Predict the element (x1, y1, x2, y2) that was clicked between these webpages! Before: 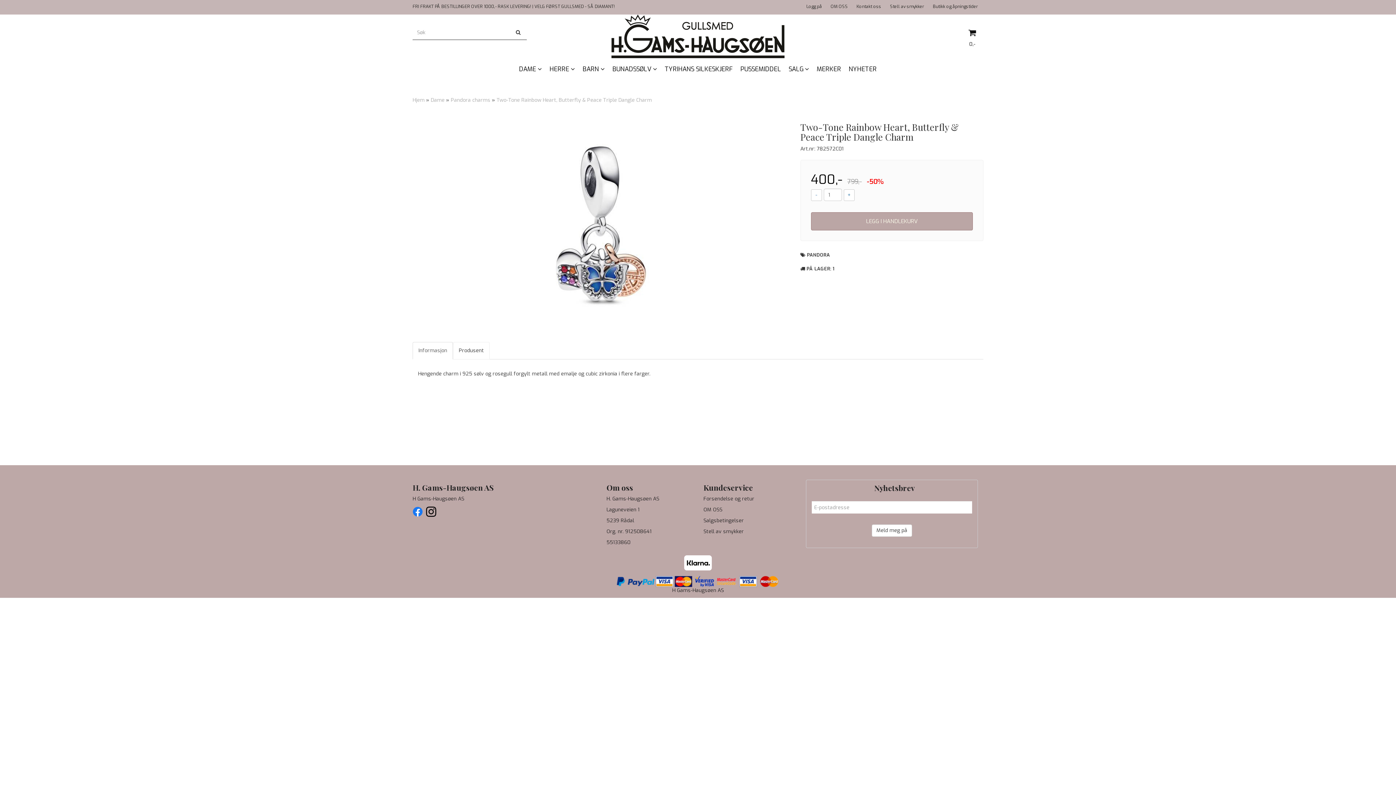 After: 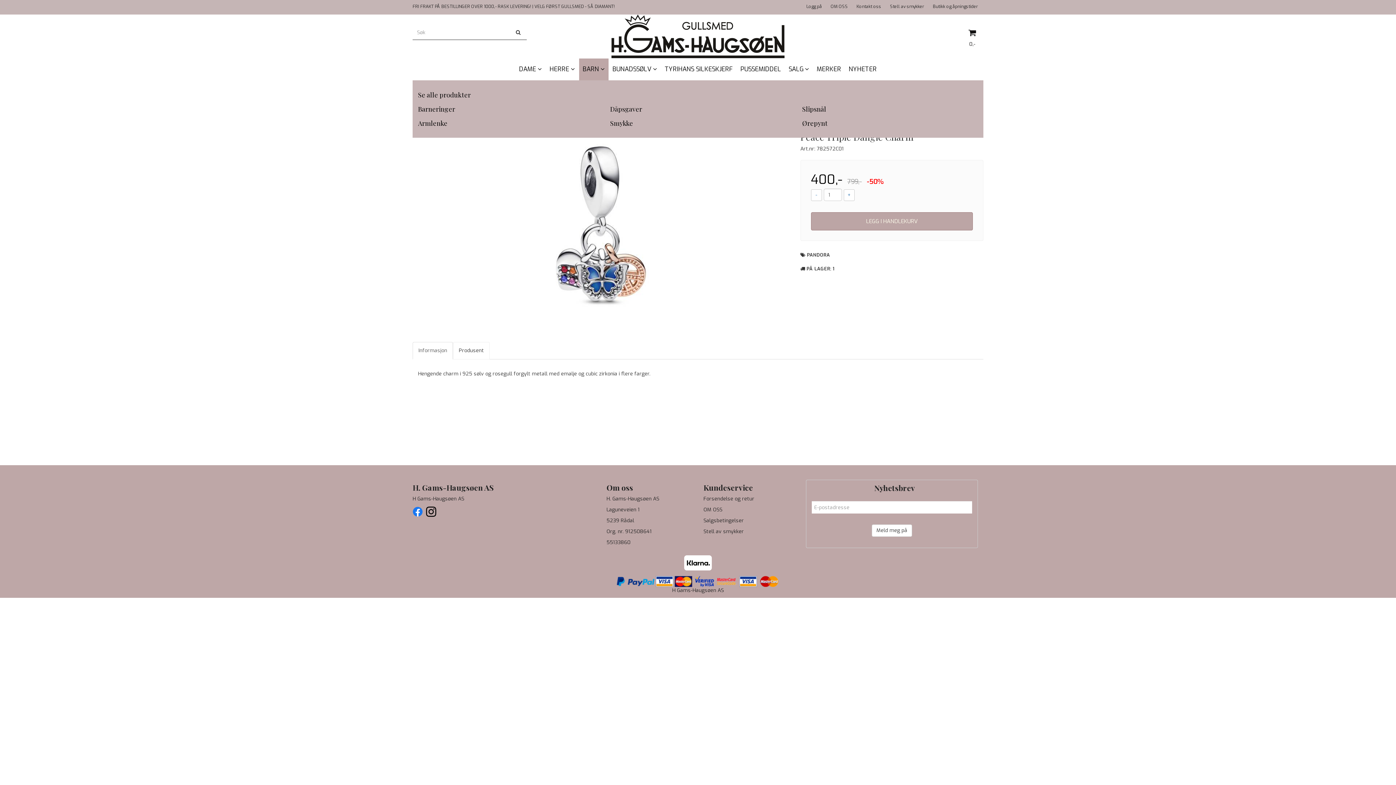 Action: label: BARN  bbox: (579, 58, 608, 80)